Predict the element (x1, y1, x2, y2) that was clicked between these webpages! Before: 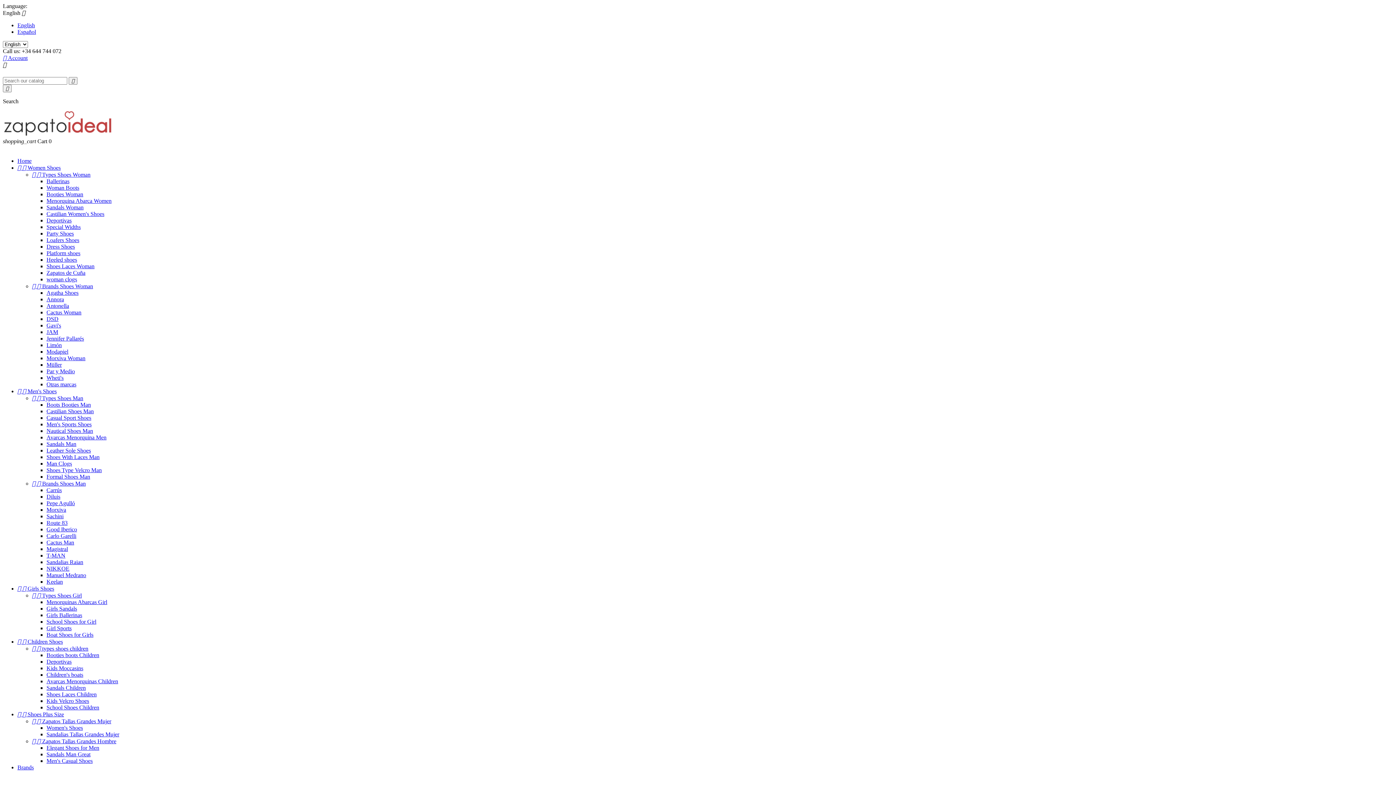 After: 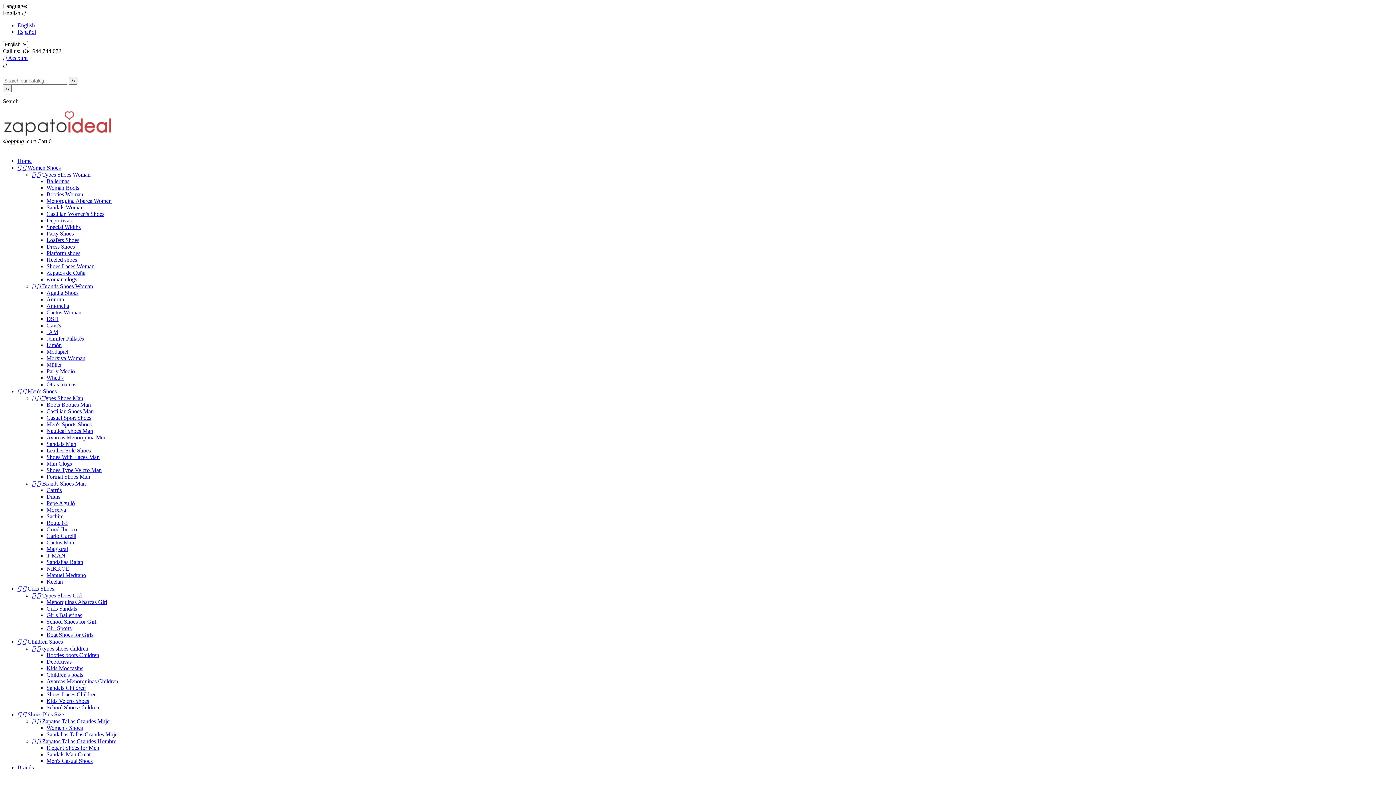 Action: label: Carlo Garelli bbox: (46, 533, 76, 539)